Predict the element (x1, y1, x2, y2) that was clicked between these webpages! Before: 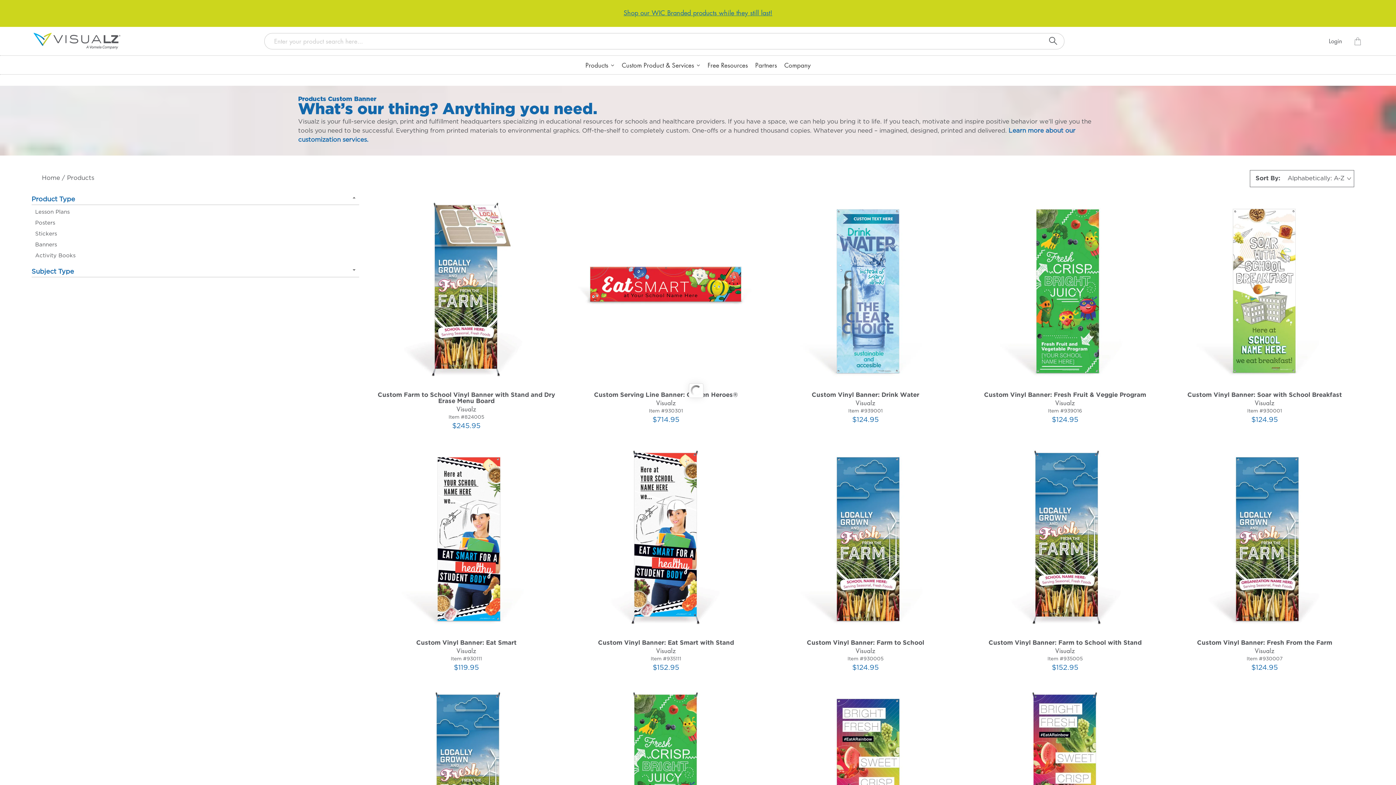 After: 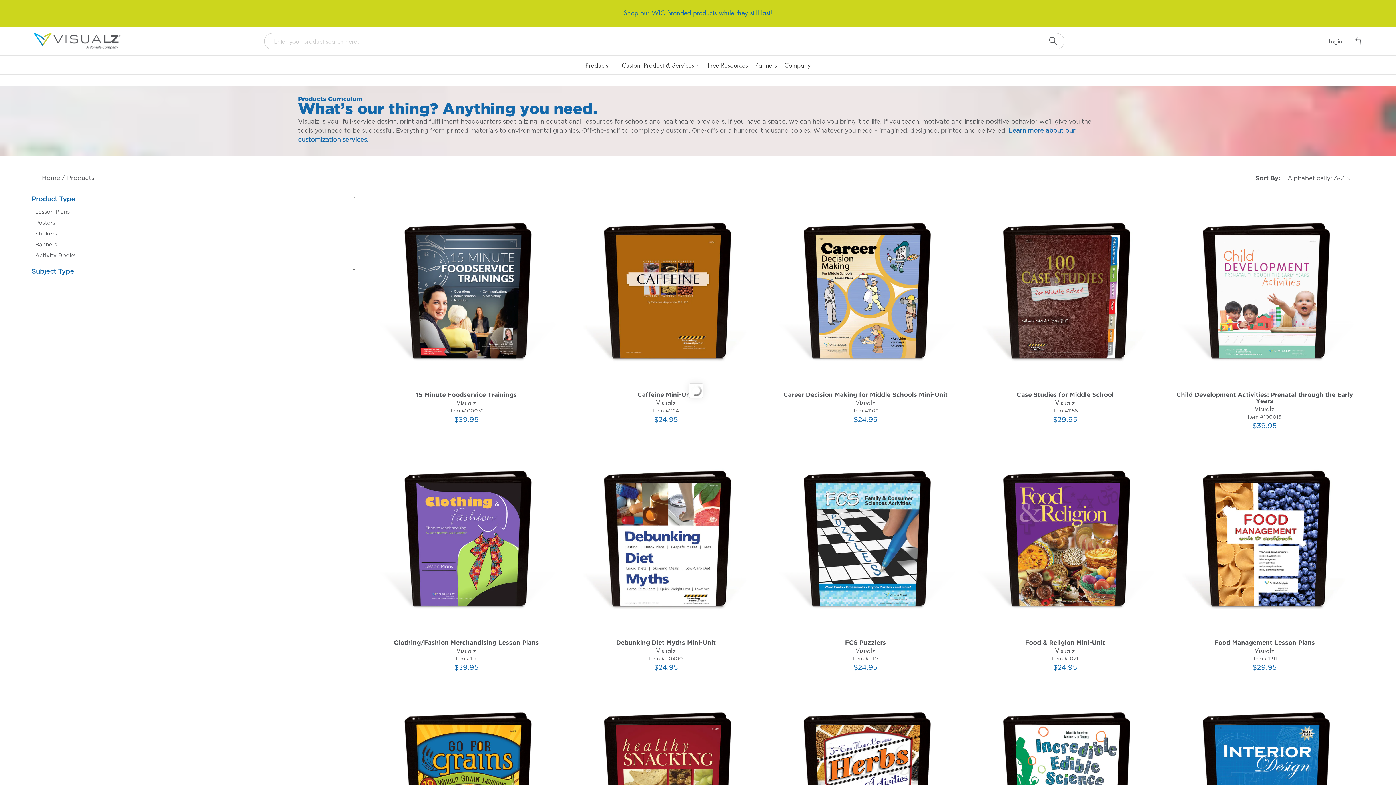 Action: bbox: (31, 207, 359, 217) label: Lesson Plans